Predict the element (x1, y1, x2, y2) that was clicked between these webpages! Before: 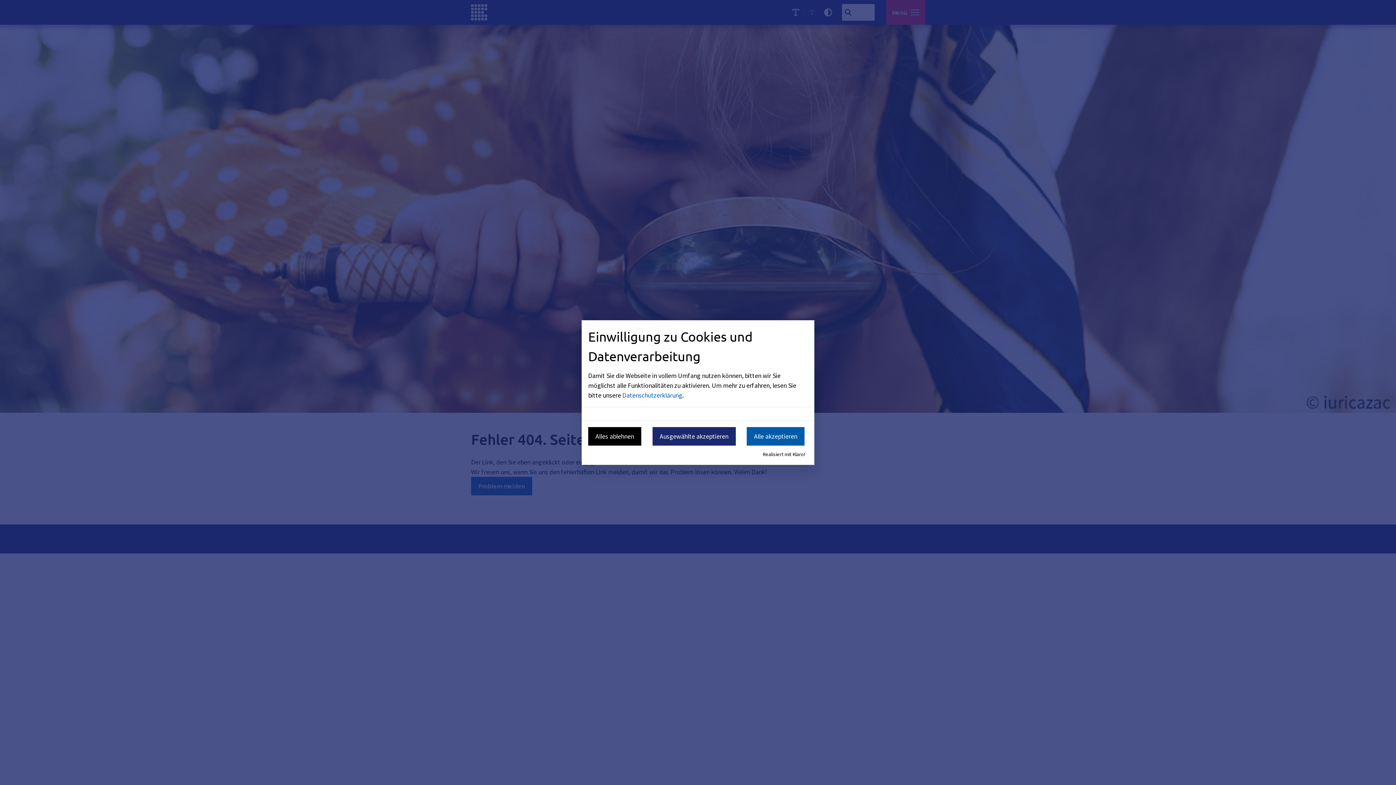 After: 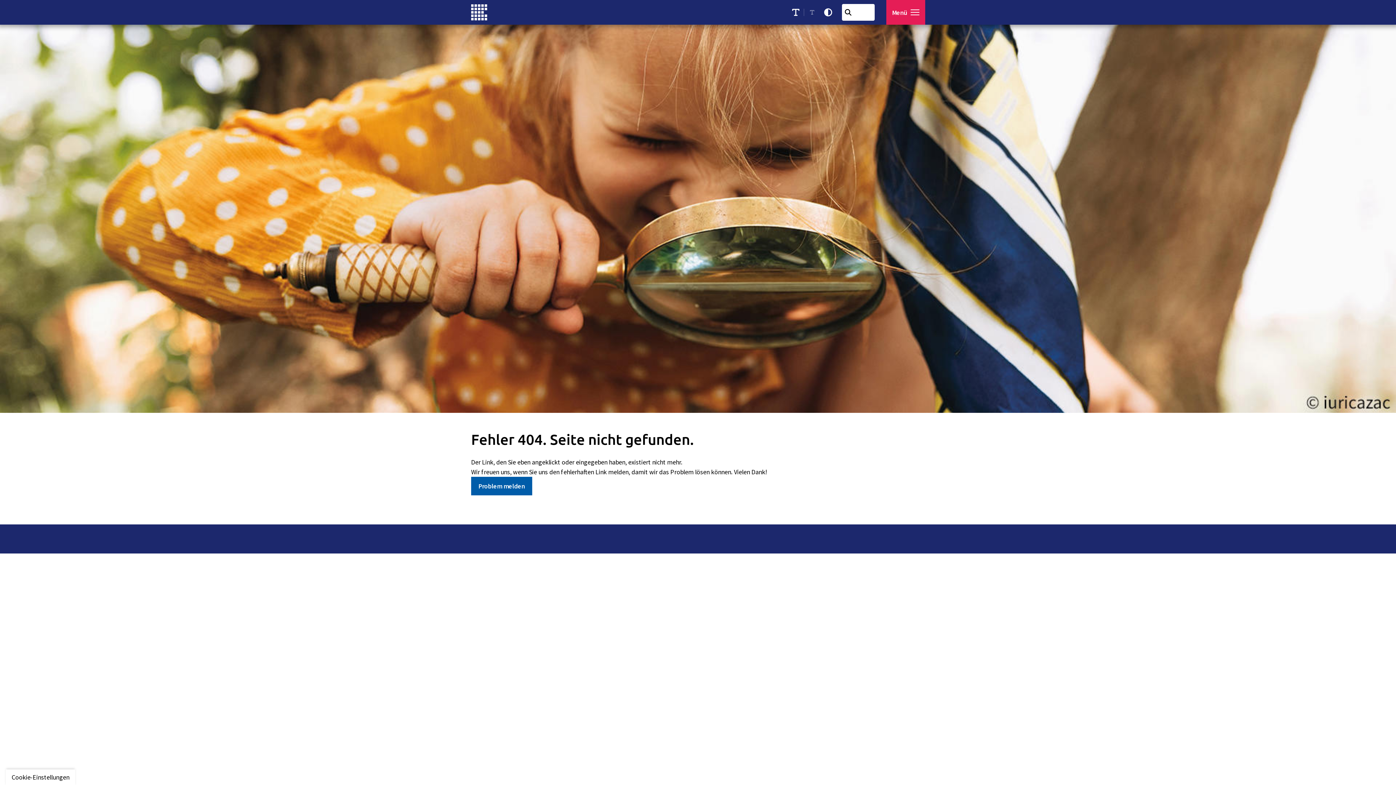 Action: bbox: (652, 427, 735, 445) label: Ausgewählte akzeptieren